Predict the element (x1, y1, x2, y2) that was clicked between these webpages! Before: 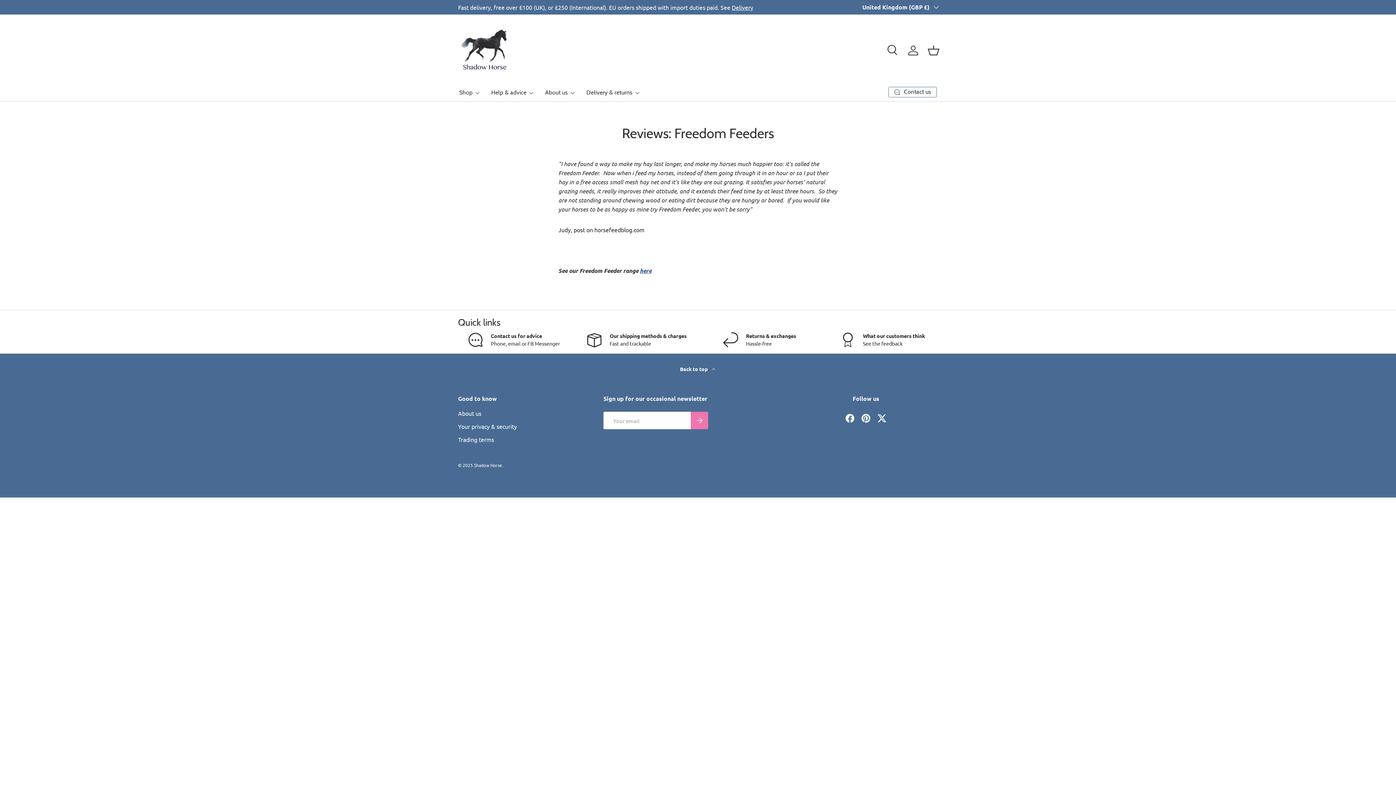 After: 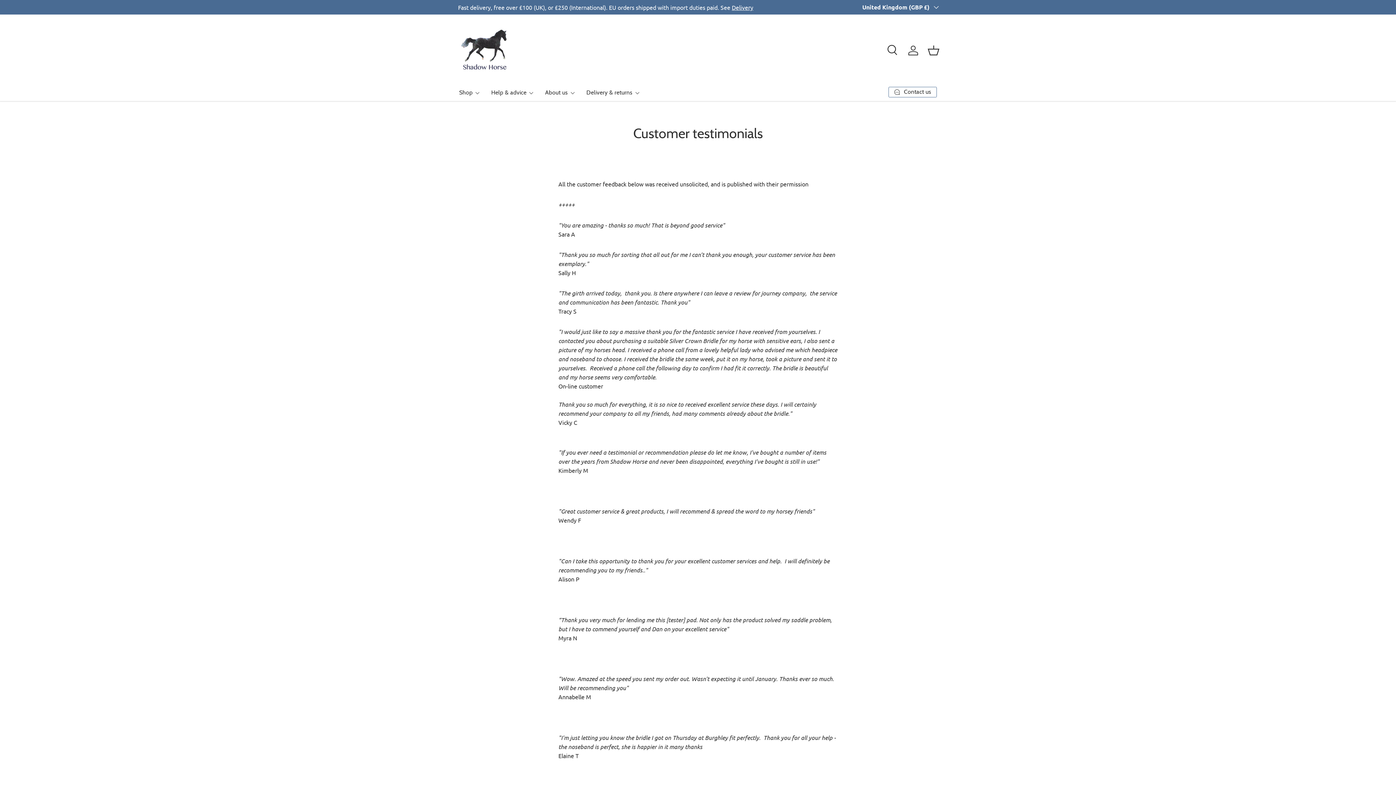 Action: label: What our customers think

See the feedback bbox: (826, 332, 938, 348)